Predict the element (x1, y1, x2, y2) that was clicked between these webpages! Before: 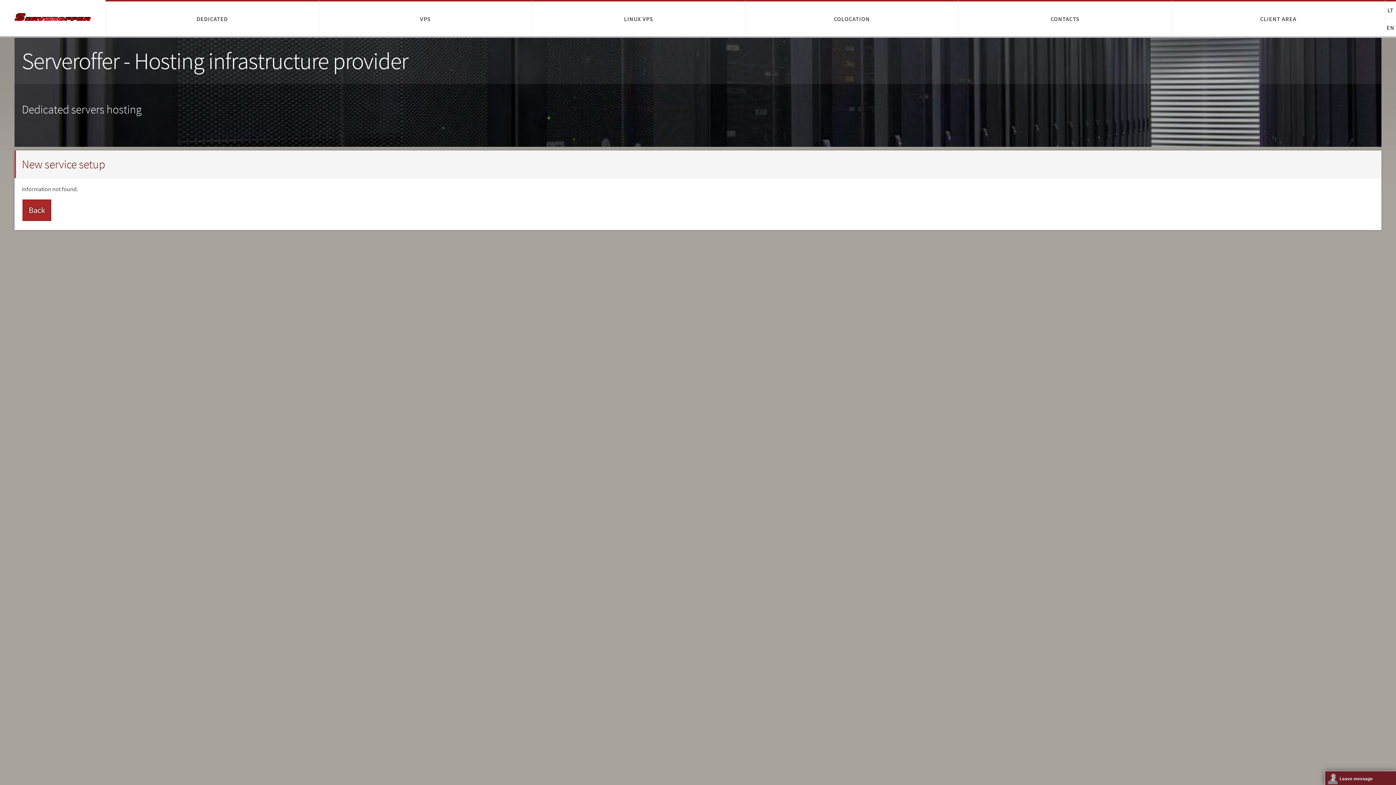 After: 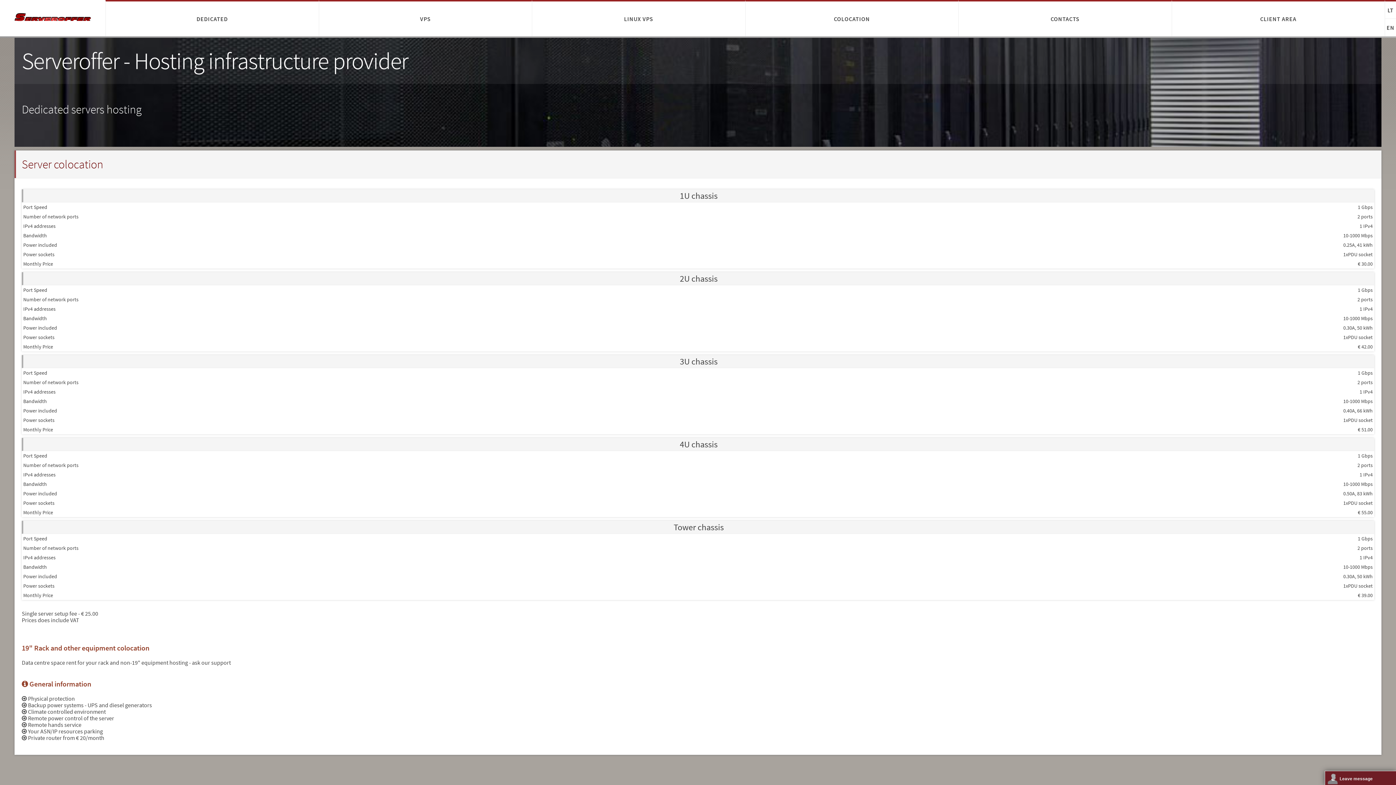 Action: bbox: (745, 0, 958, 36) label: COLOCATION